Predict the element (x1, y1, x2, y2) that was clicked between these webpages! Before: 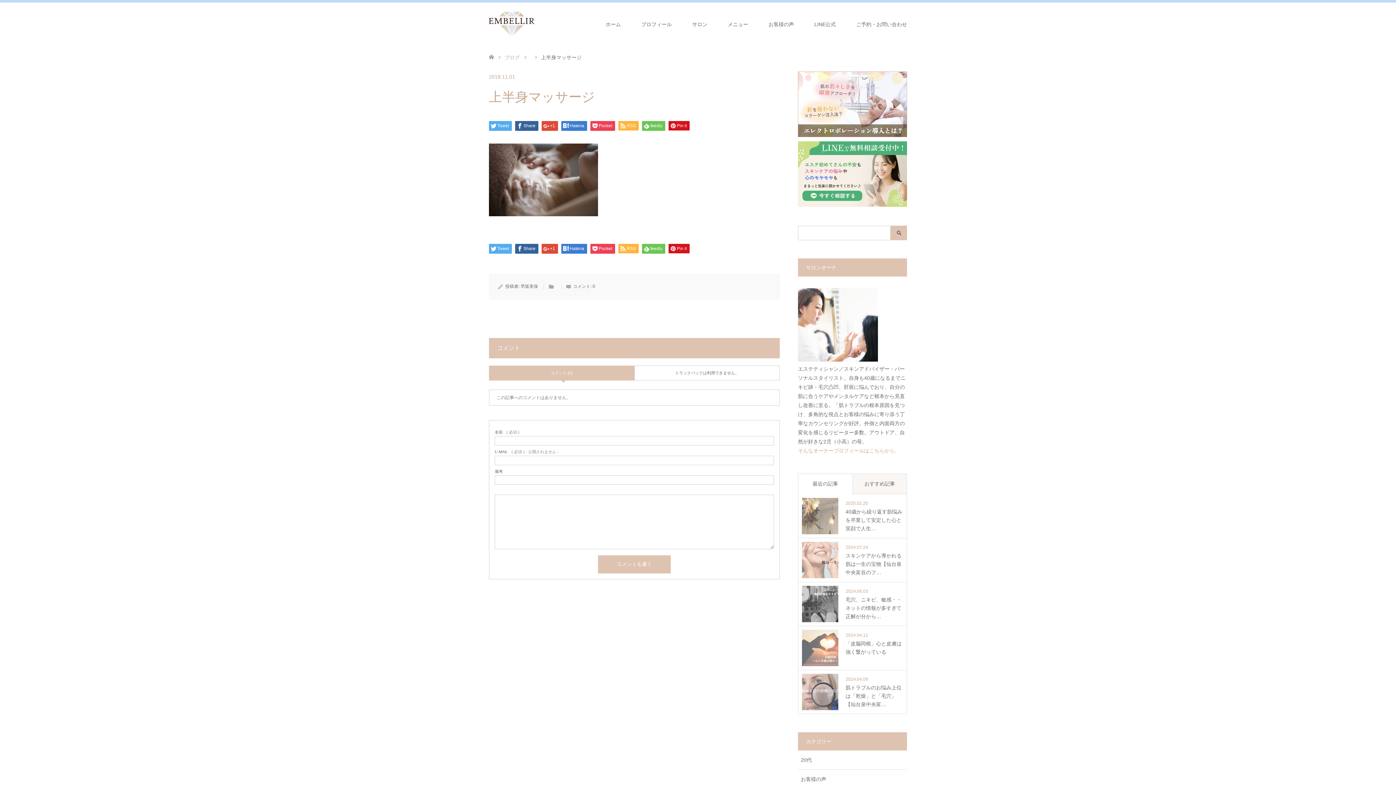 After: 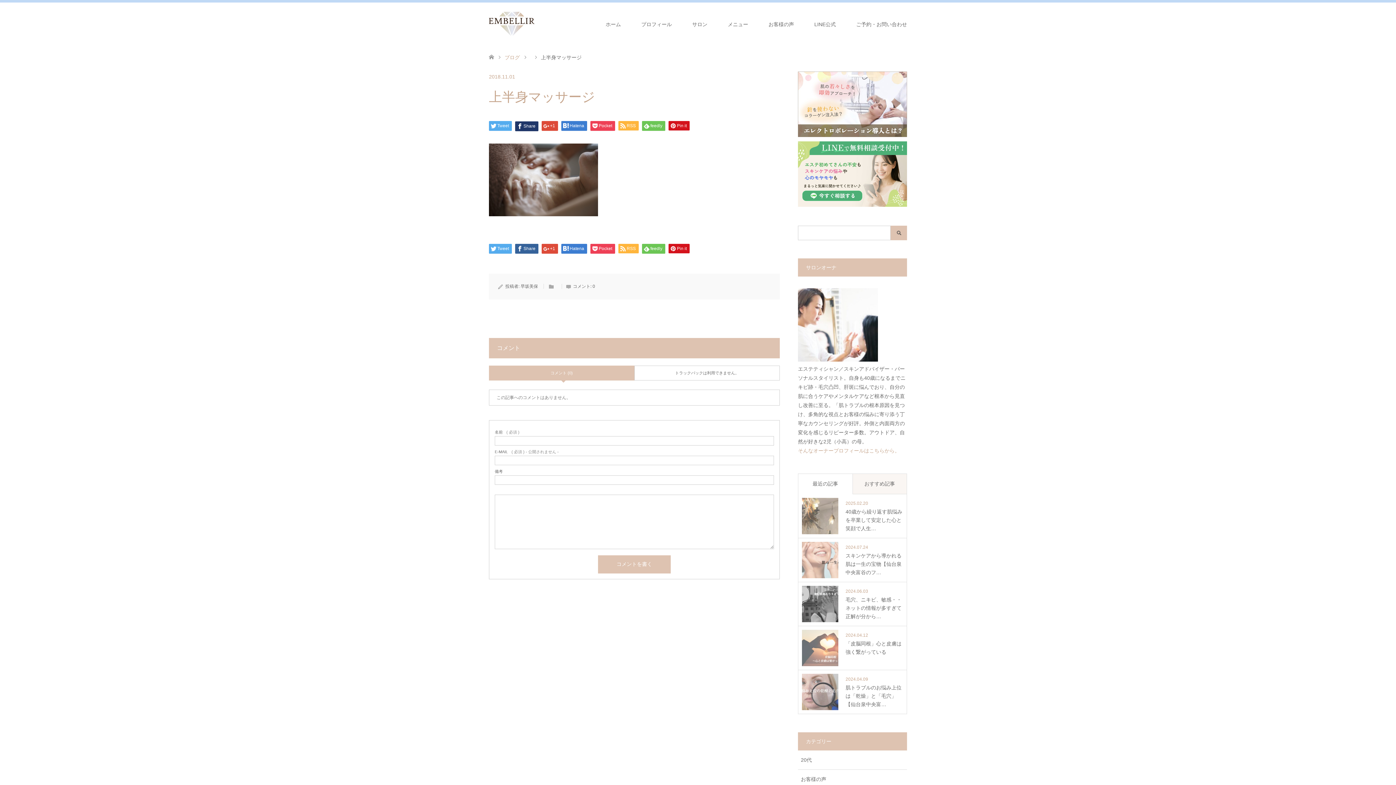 Action: bbox: (515, 121, 538, 130) label: Share